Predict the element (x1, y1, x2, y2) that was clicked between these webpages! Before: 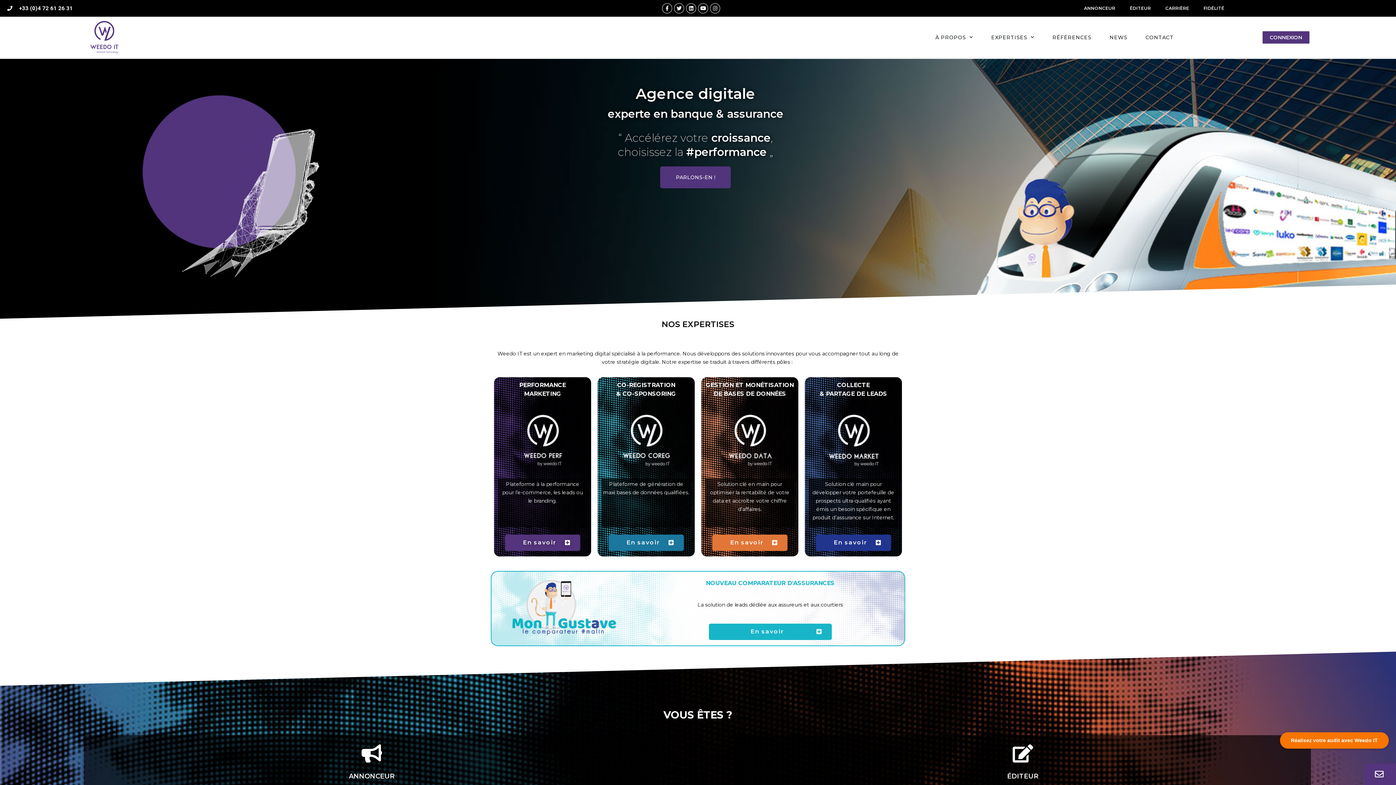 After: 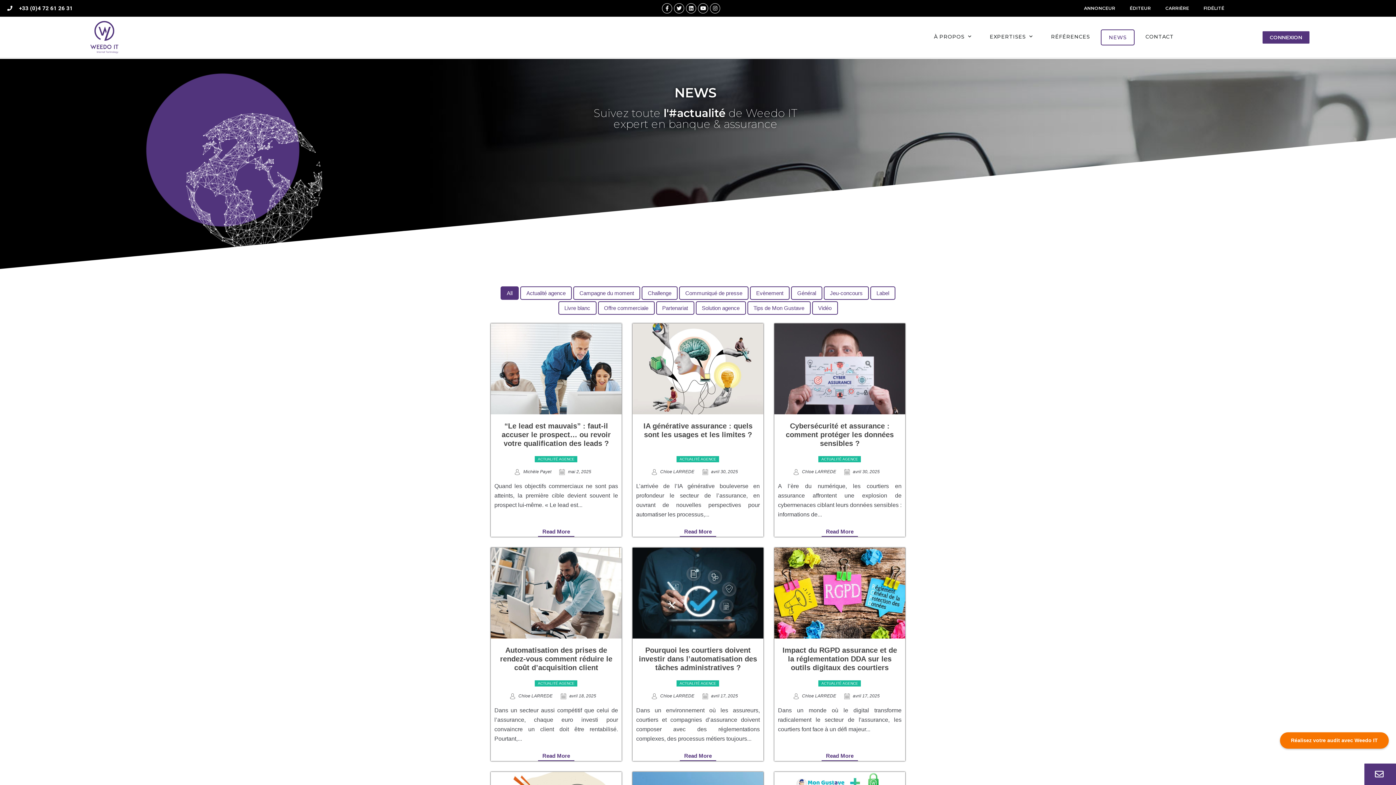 Action: bbox: (1102, 30, 1134, 44) label: NEWS